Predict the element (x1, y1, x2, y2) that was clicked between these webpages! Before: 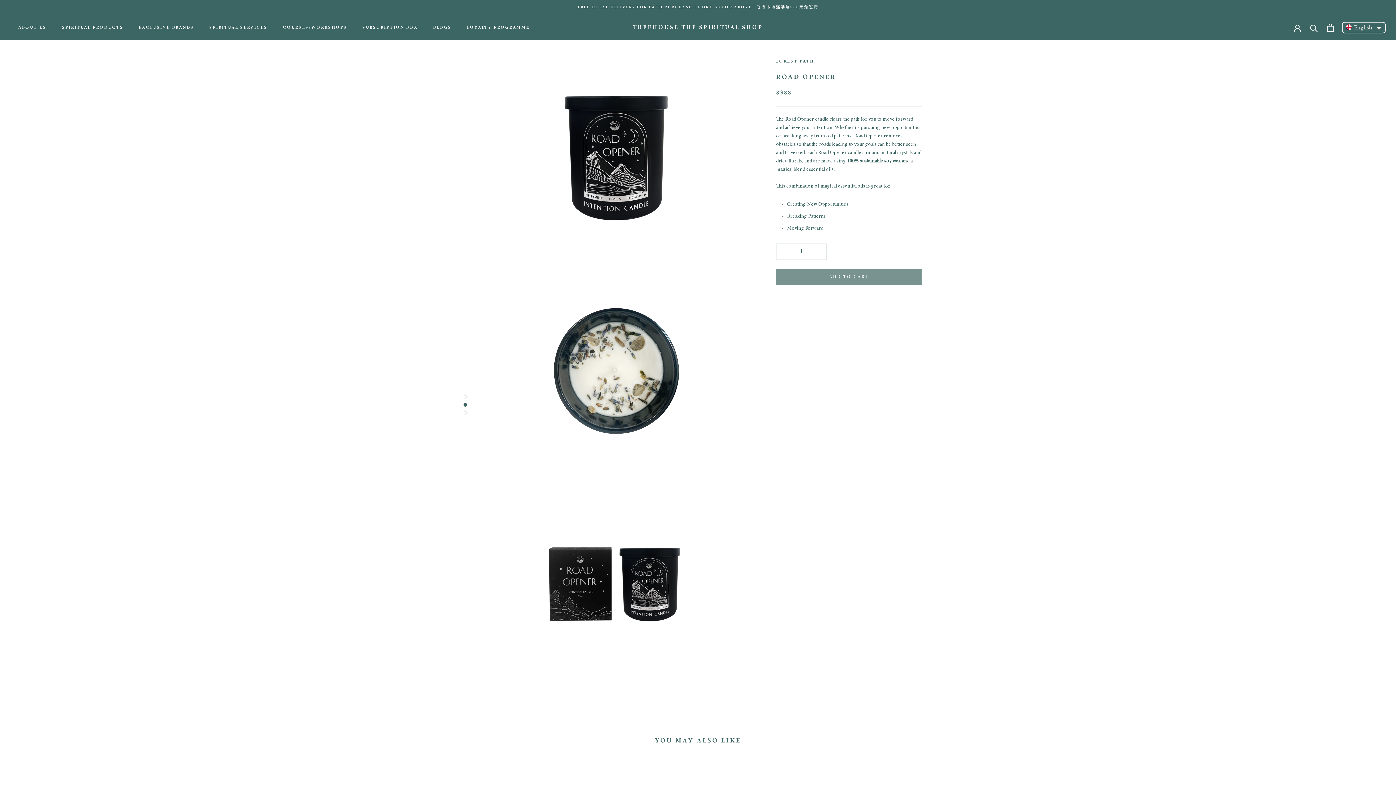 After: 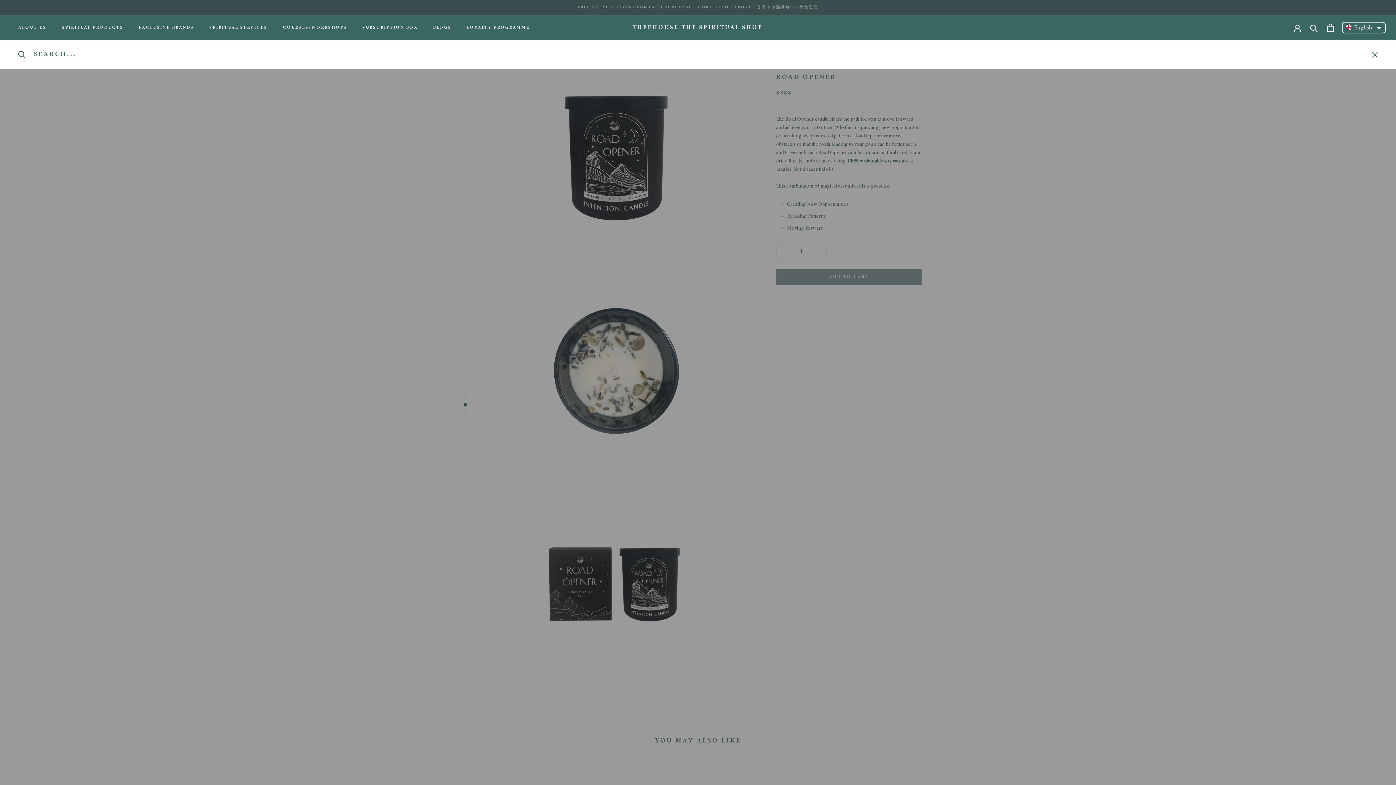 Action: bbox: (1310, 23, 1318, 31) label: Search